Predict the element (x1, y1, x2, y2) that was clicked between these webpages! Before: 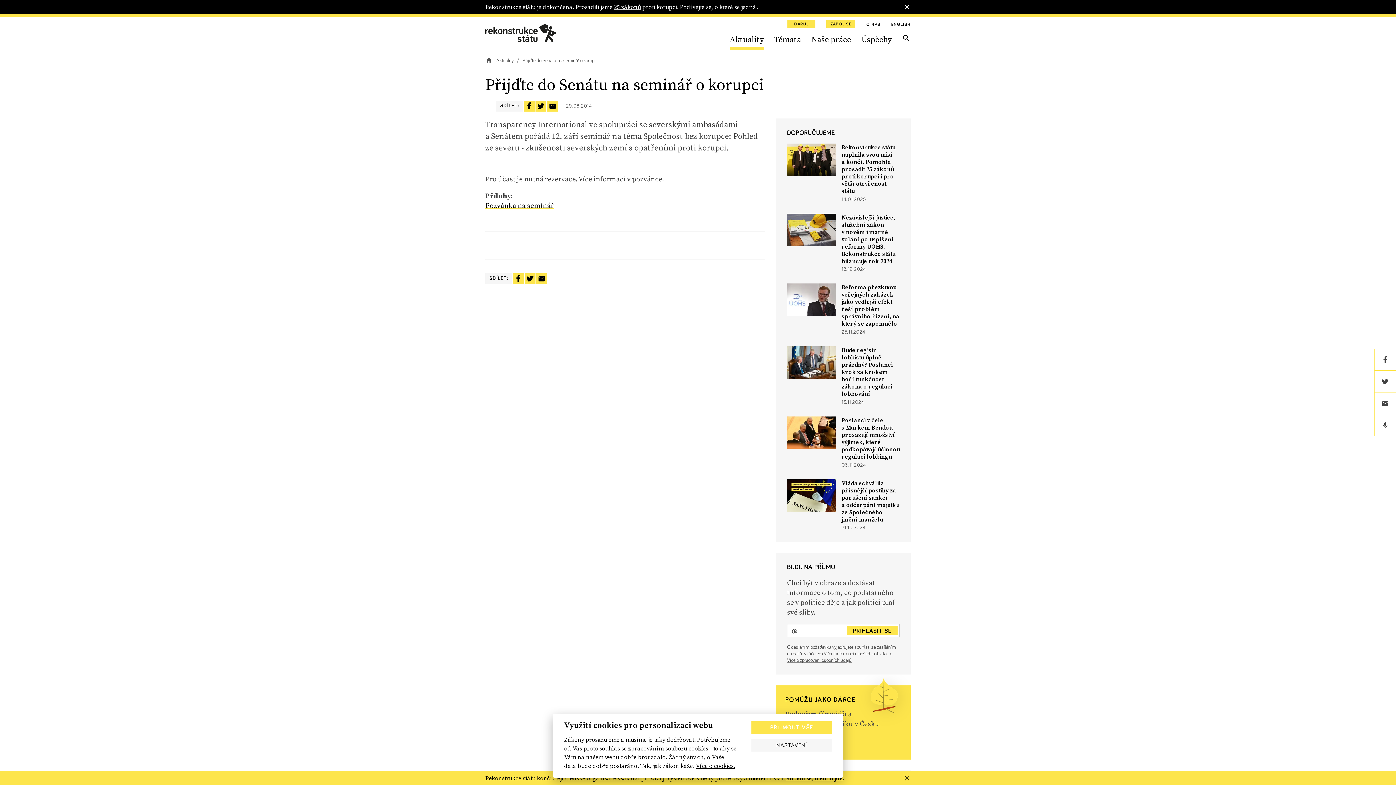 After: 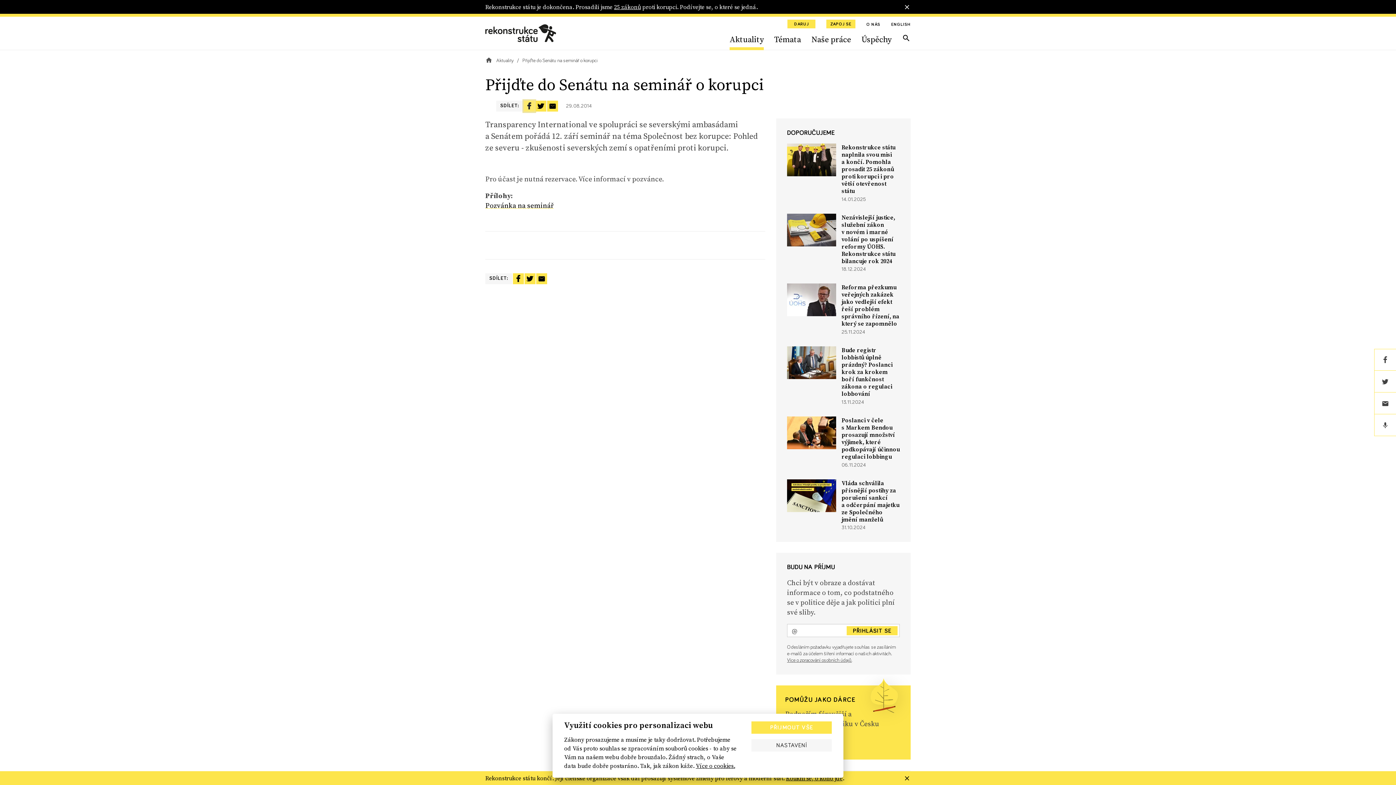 Action: bbox: (524, 100, 534, 111)